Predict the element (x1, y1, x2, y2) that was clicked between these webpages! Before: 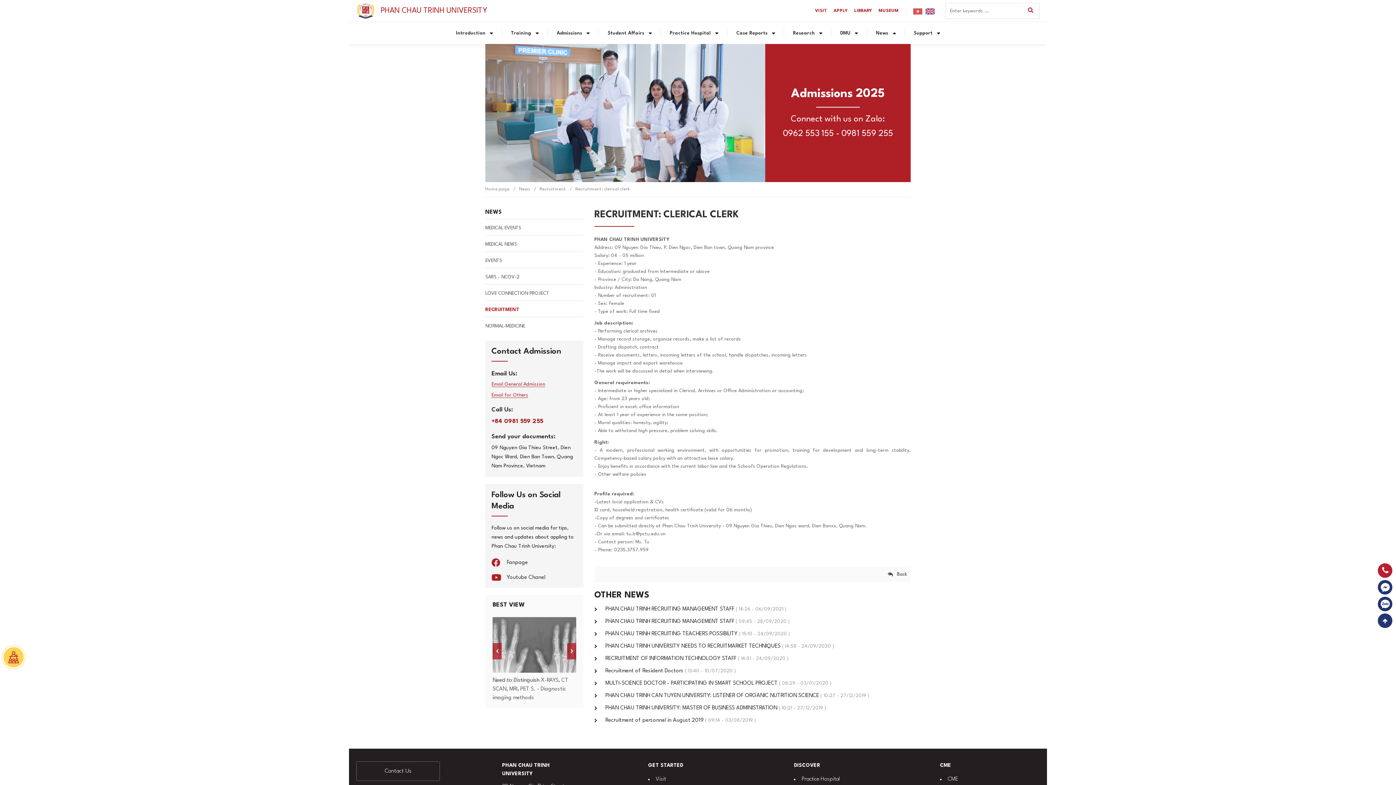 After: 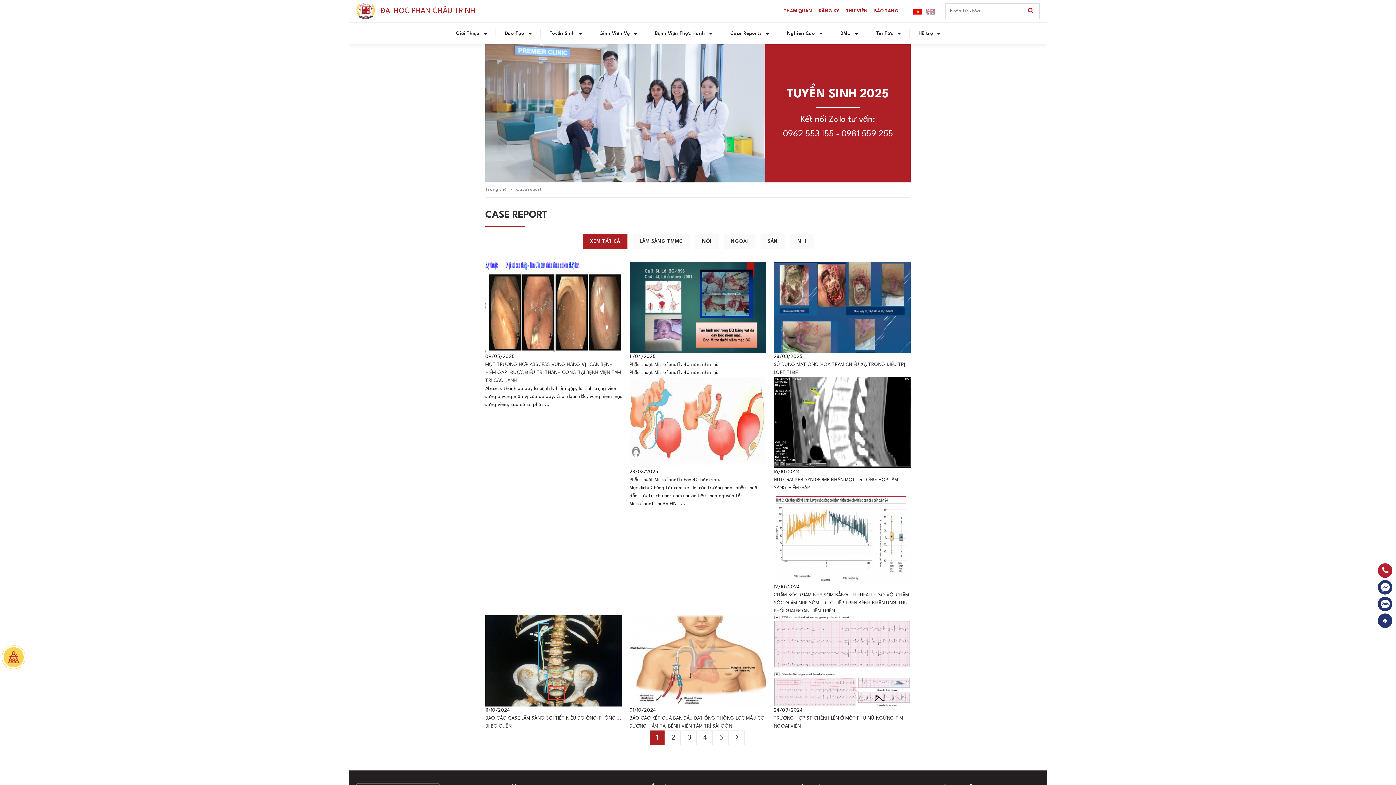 Action: bbox: (727, 22, 784, 44) label: Case Reports